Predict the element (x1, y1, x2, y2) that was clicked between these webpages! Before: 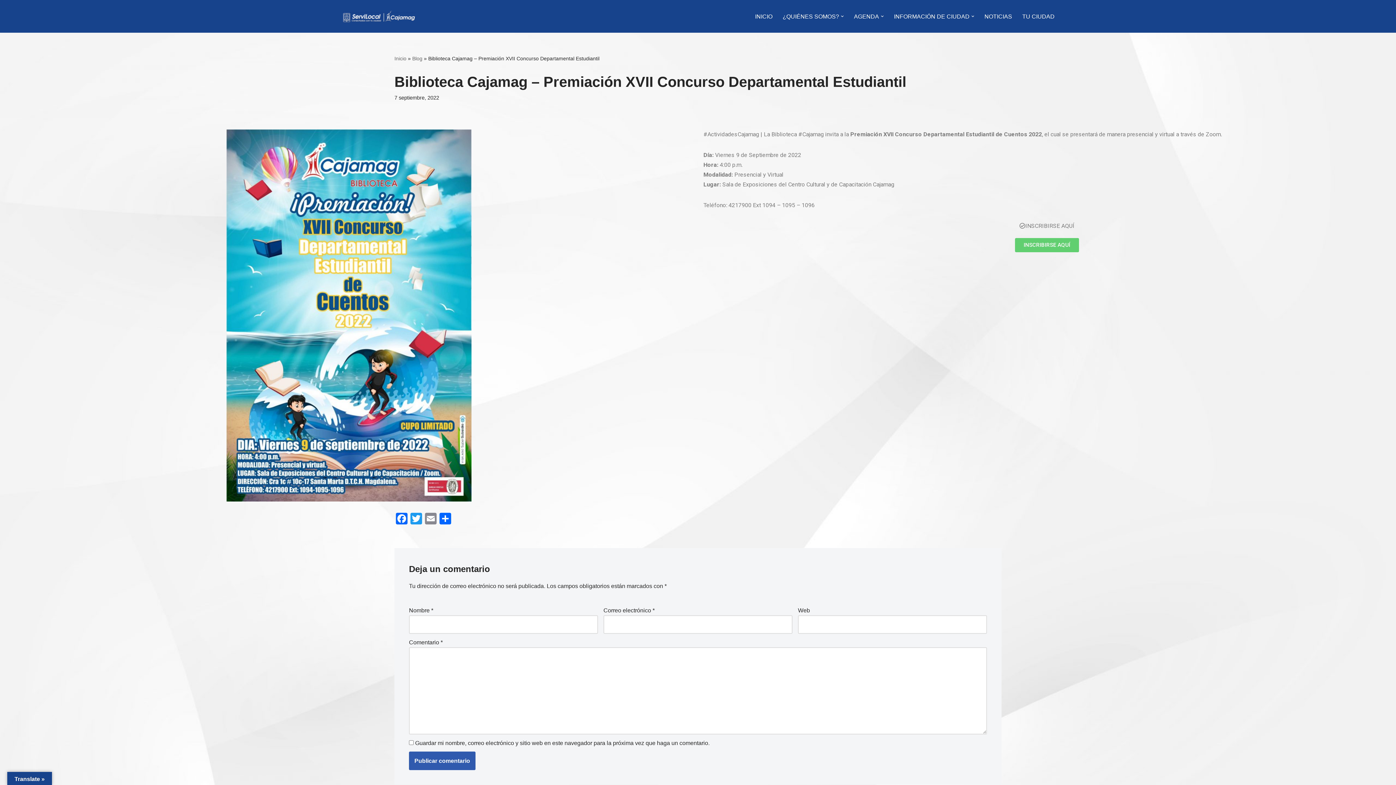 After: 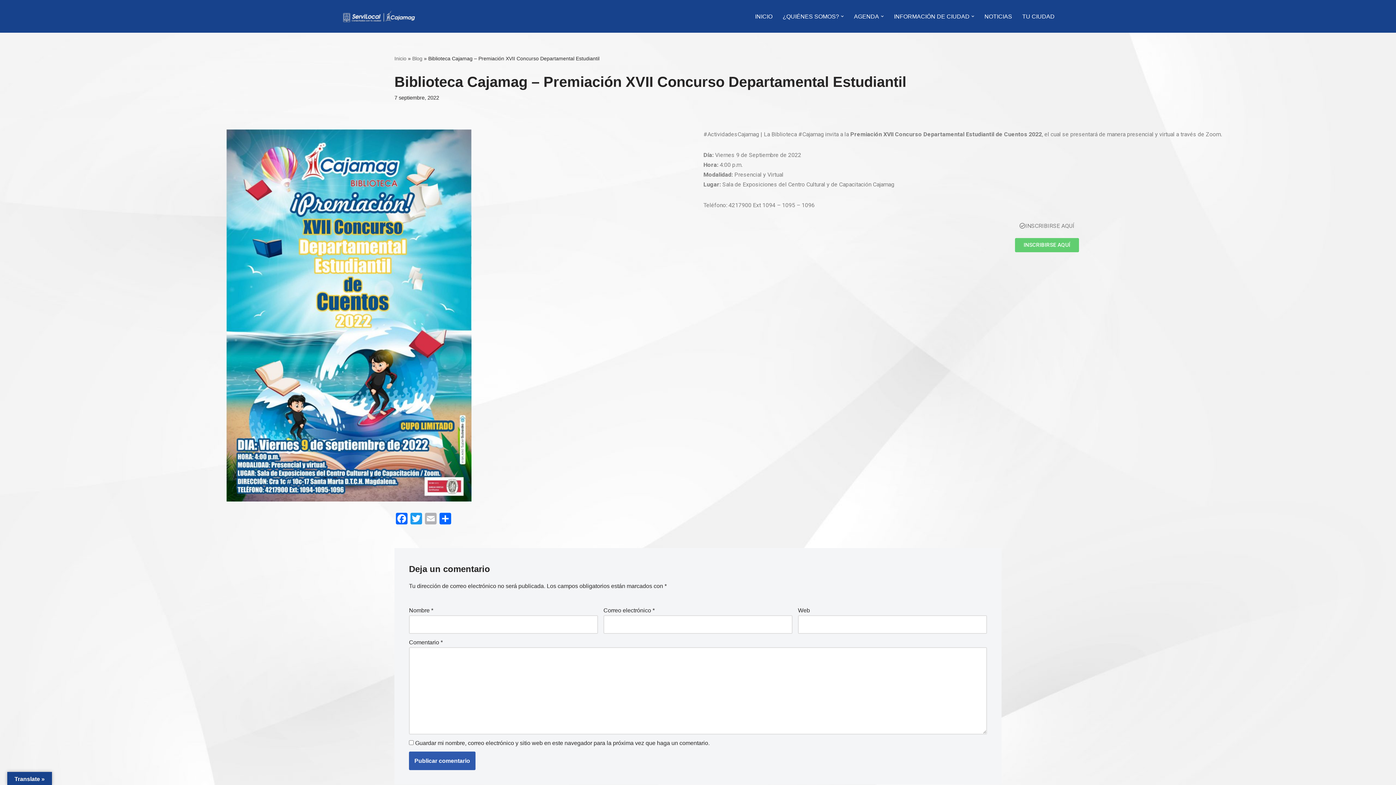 Action: bbox: (423, 513, 438, 526) label: Email